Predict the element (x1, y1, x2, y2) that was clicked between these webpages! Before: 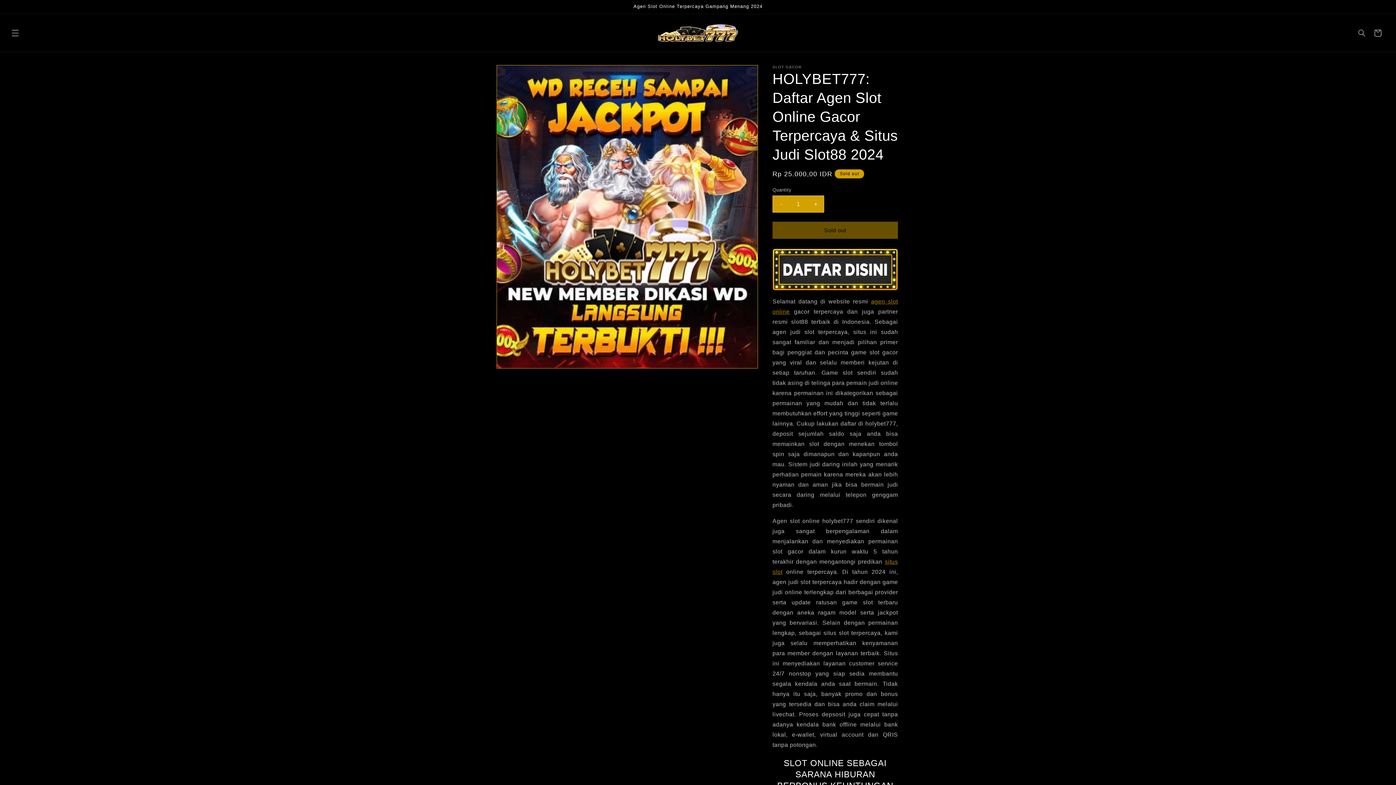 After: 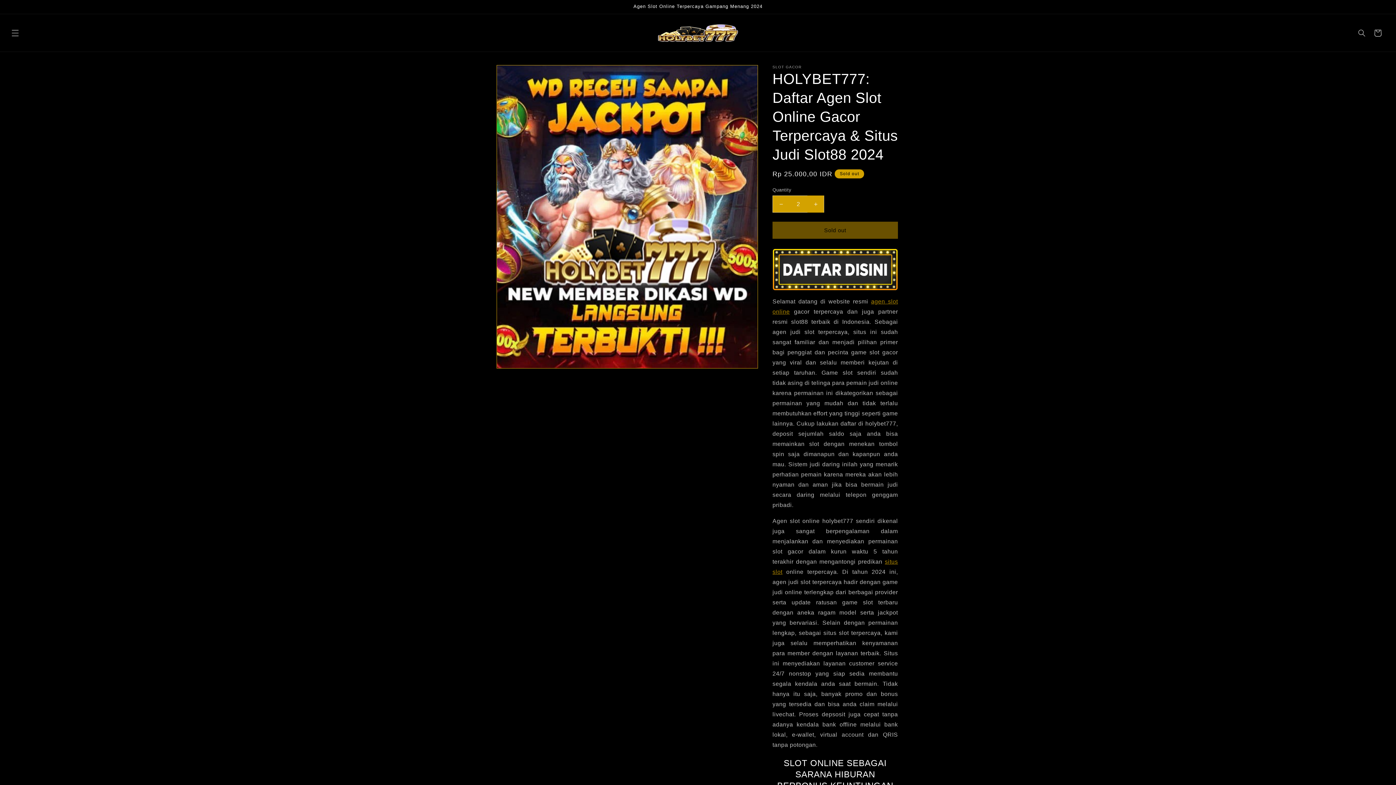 Action: bbox: (807, 195, 824, 212) label: Increase quantity for HOLYBET777: Daftar Agen Slot Online Gacor Terpercaya & Situs Judi Slot88 2024